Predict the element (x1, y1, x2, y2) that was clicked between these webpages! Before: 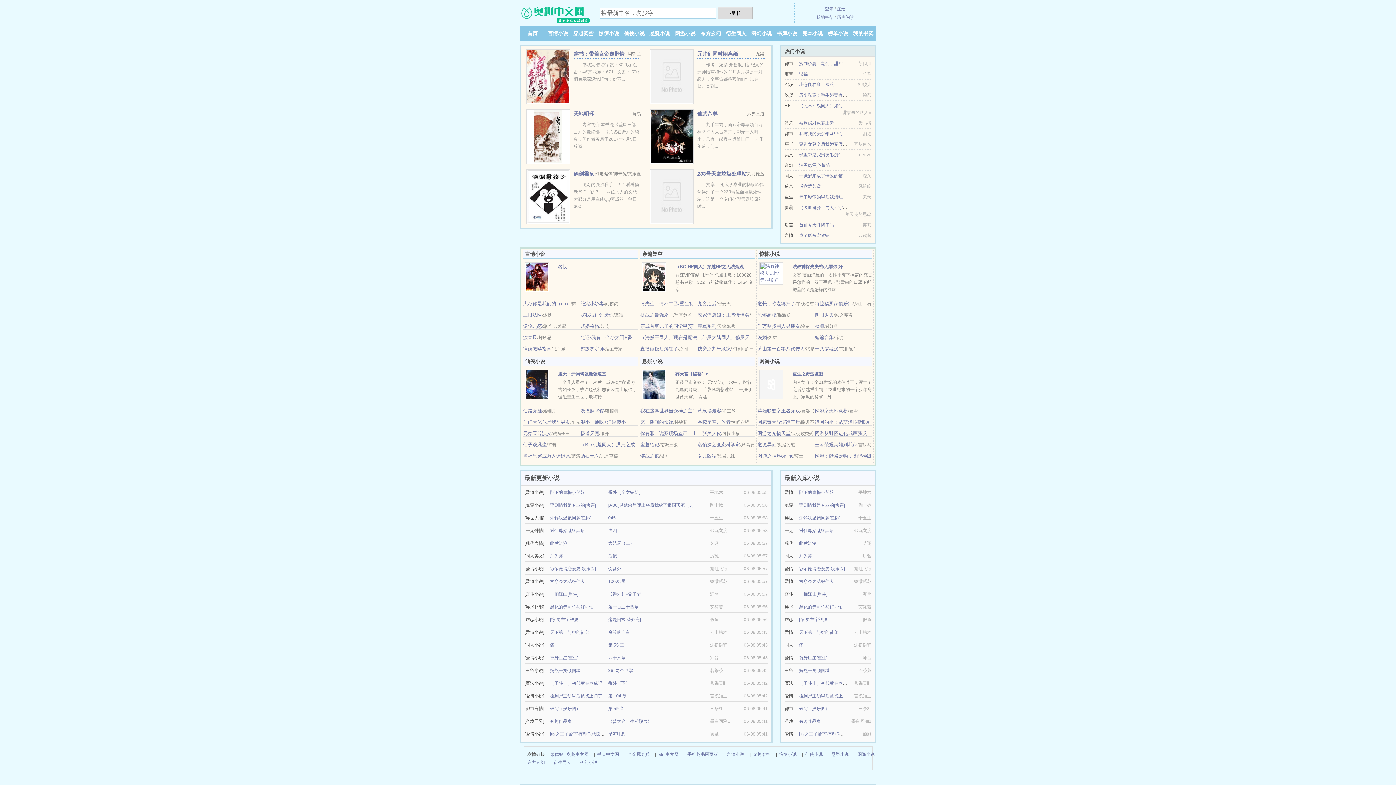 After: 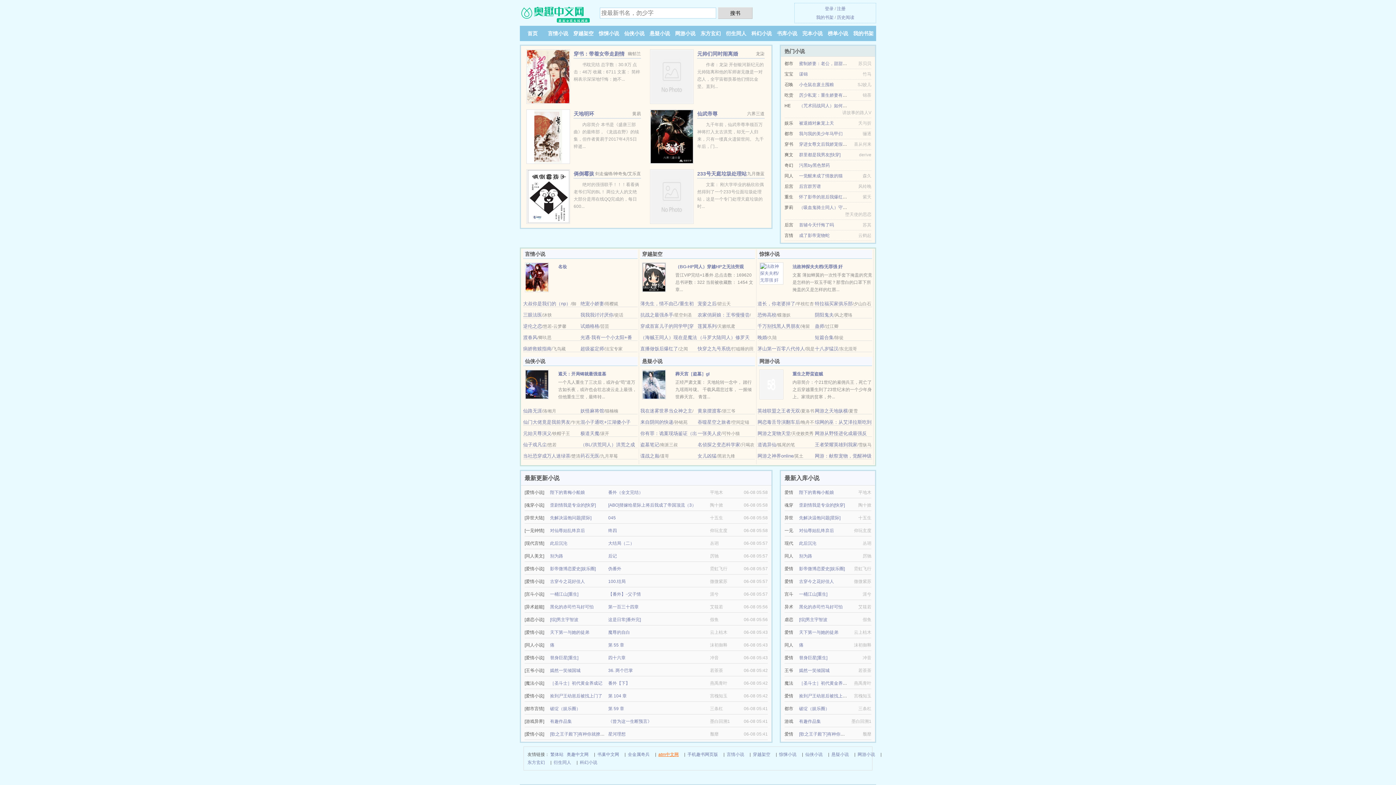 Action: label: atm中文网 bbox: (658, 750, 678, 758)